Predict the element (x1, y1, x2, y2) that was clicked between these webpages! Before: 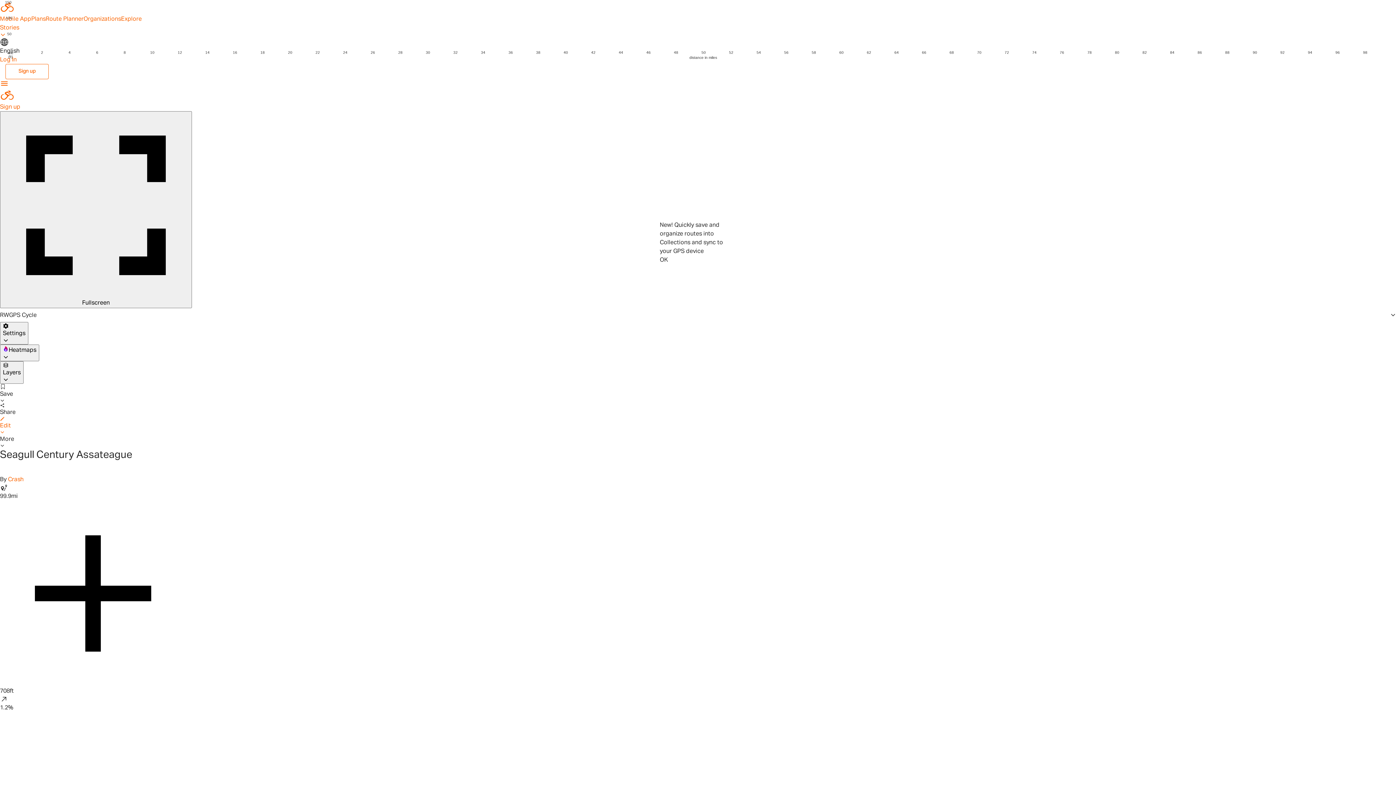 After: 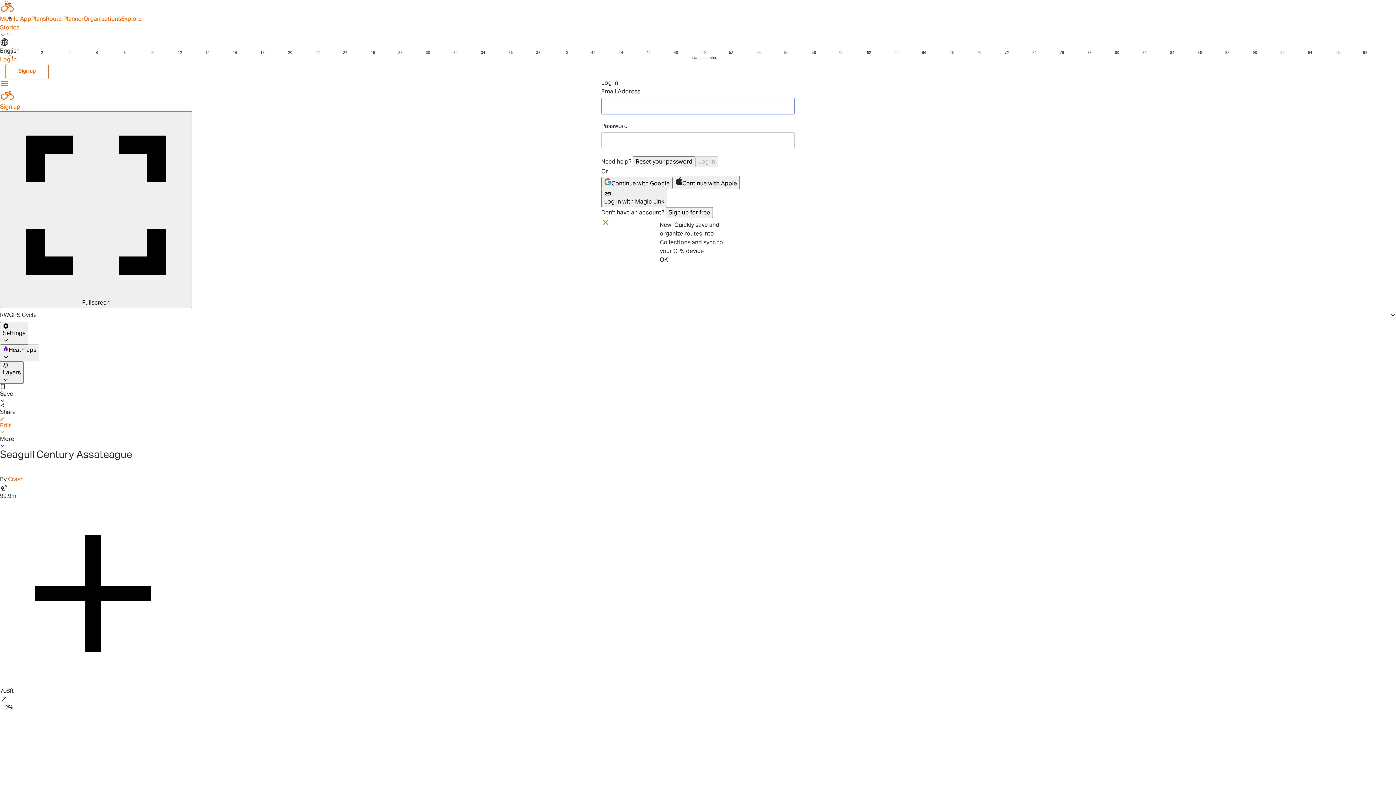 Action: bbox: (0, 55, 16, 63) label: Log In